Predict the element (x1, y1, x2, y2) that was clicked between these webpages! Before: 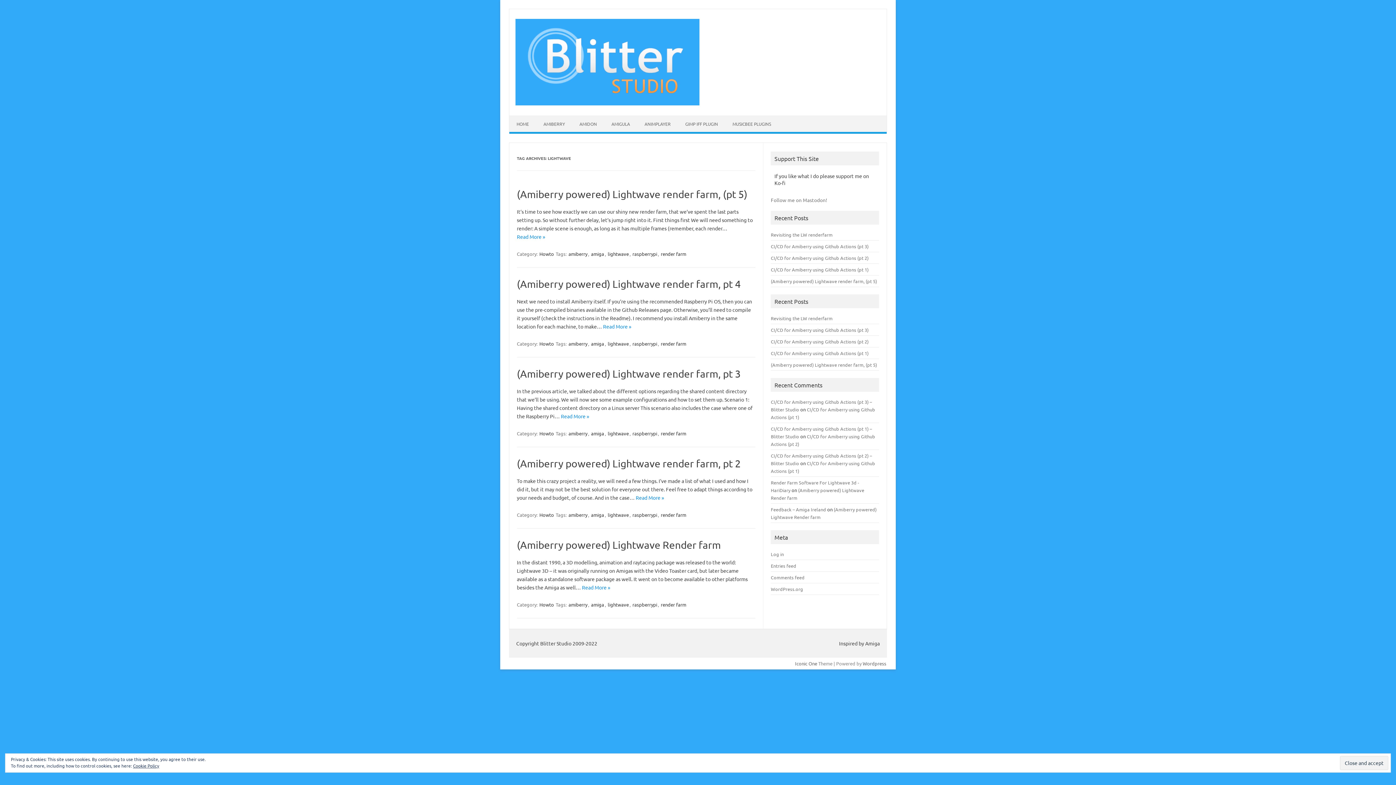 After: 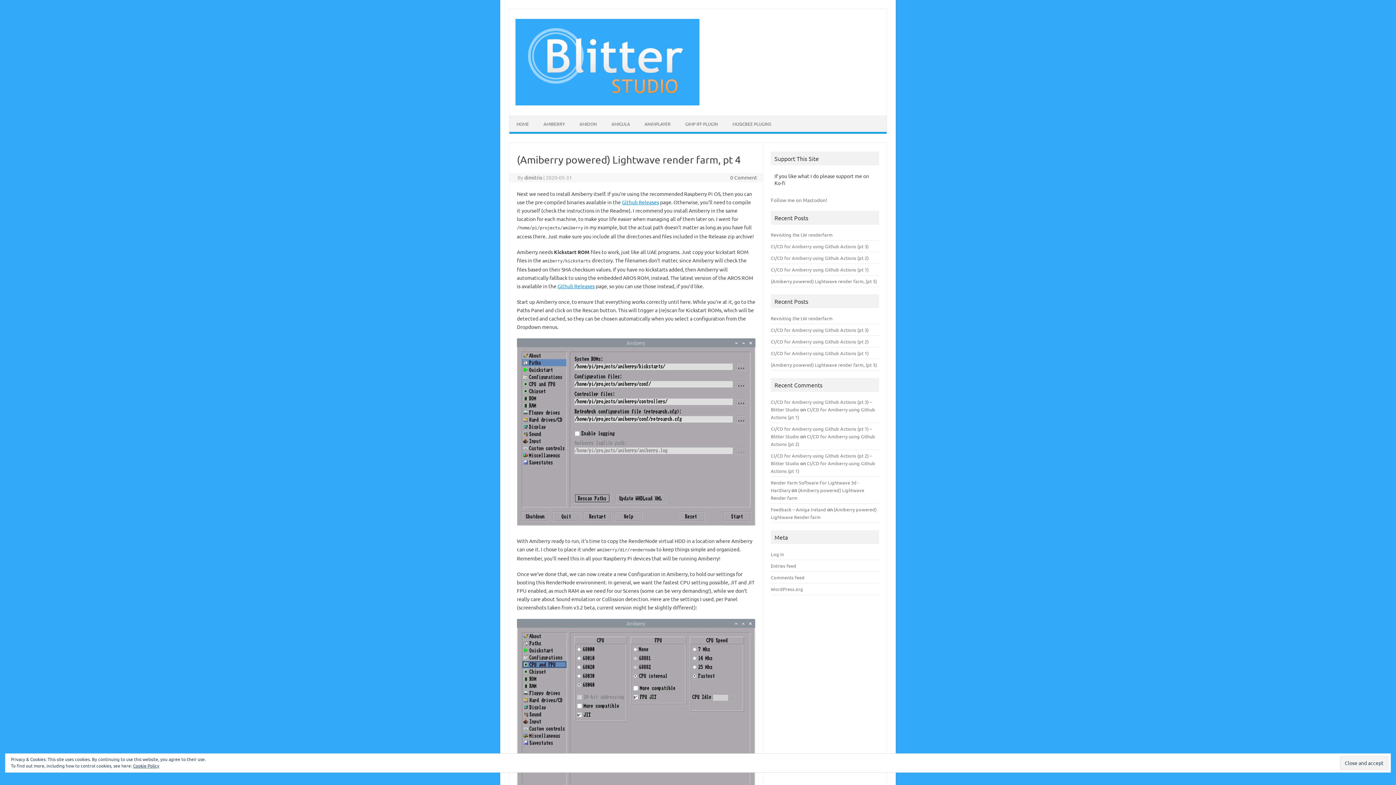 Action: label: (Amiberry powered) Lightwave render farm, pt 4 bbox: (517, 278, 741, 290)